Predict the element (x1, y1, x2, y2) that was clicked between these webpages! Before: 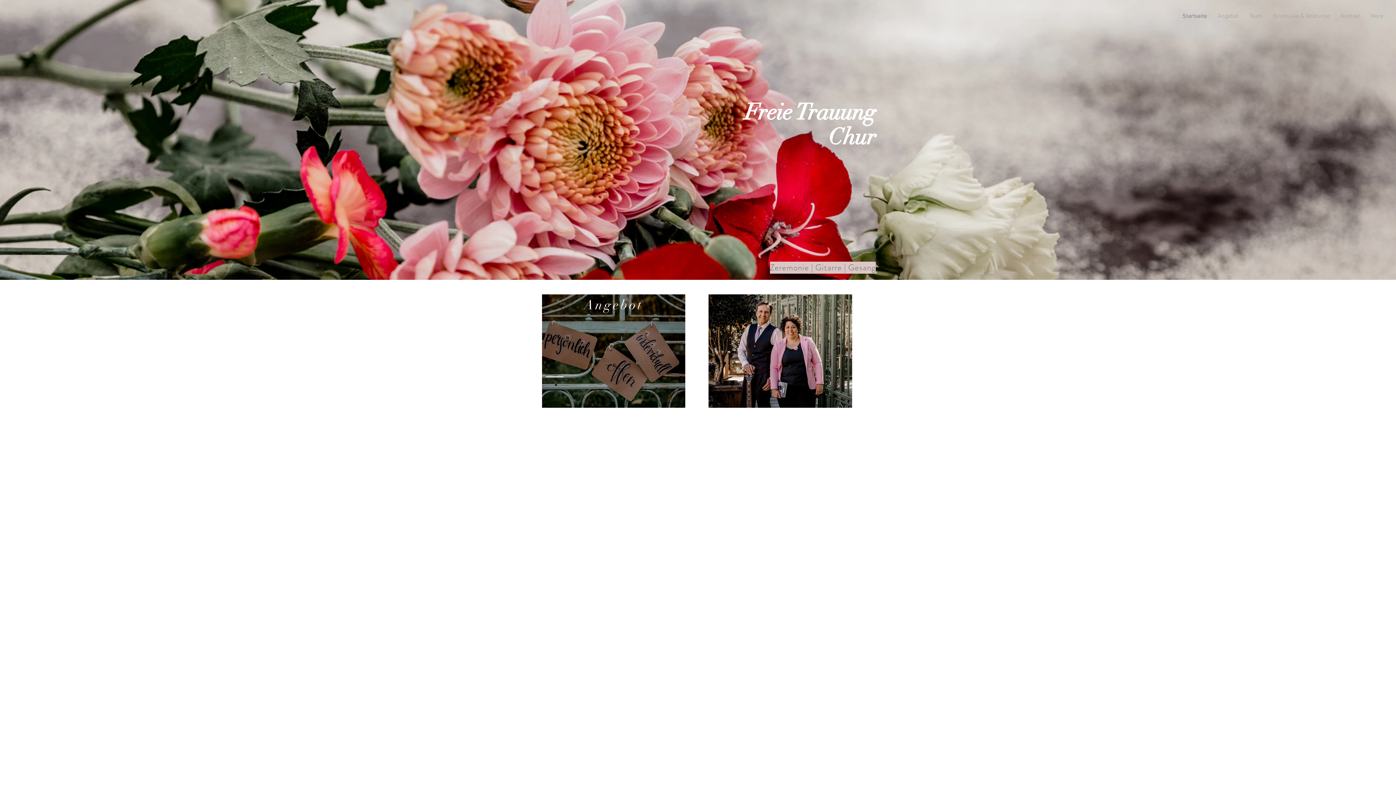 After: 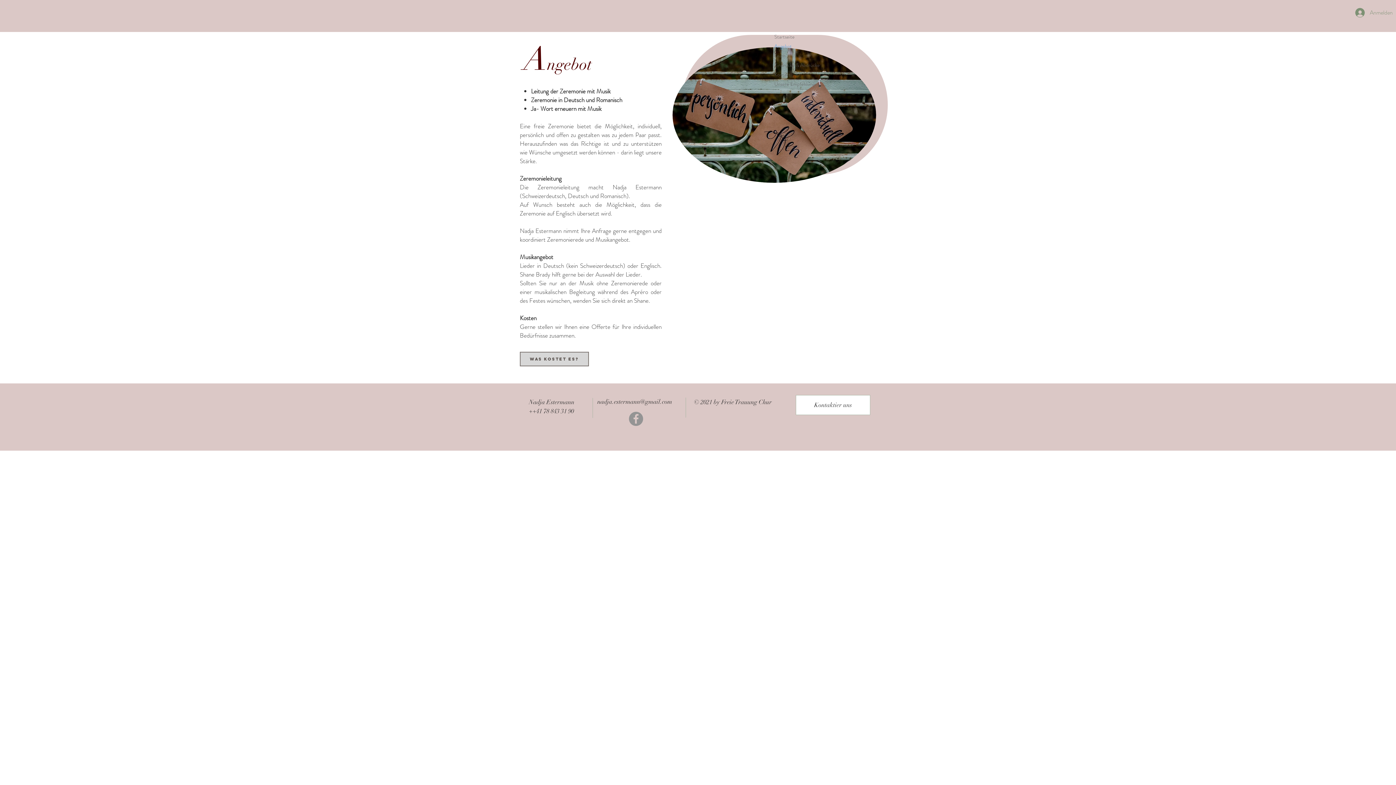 Action: bbox: (1212, 7, 1244, 25) label: Angebot